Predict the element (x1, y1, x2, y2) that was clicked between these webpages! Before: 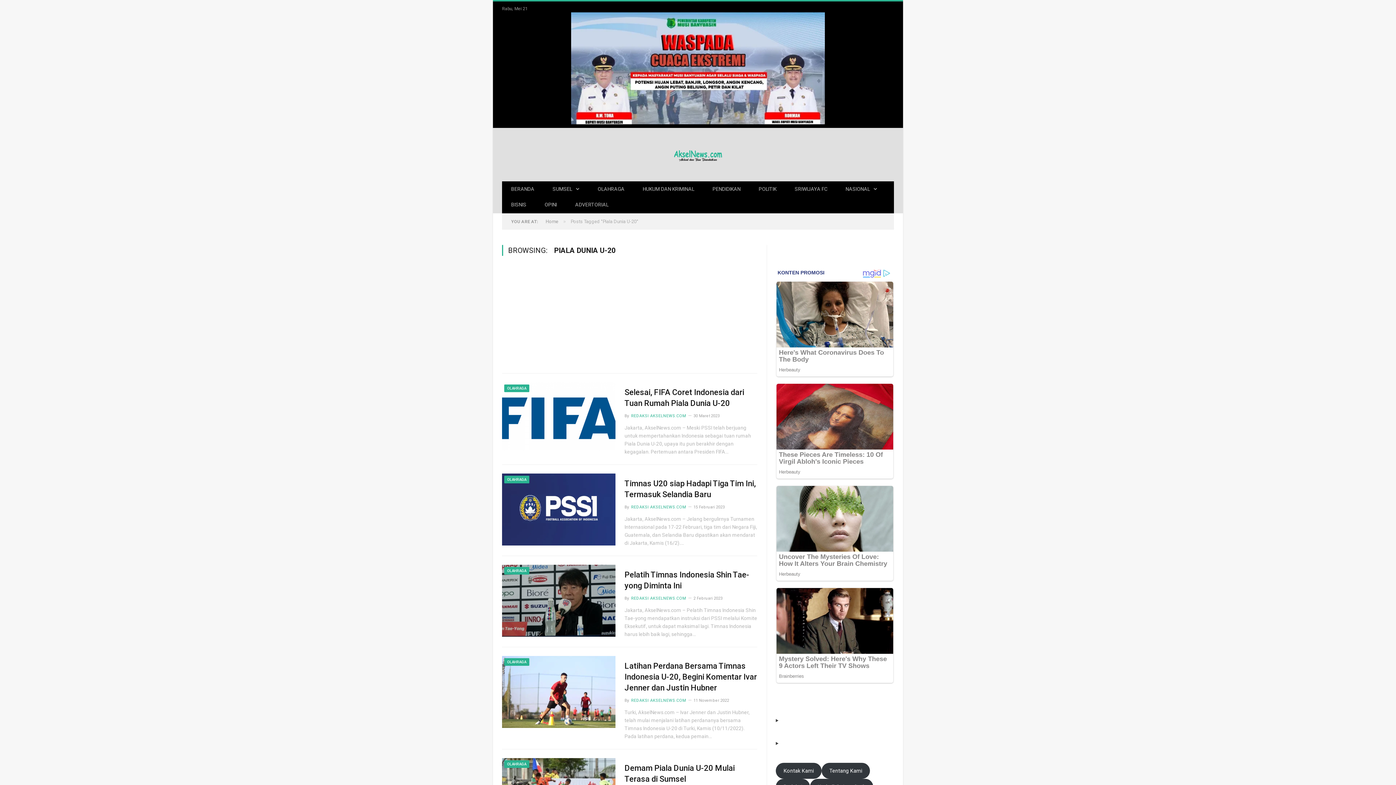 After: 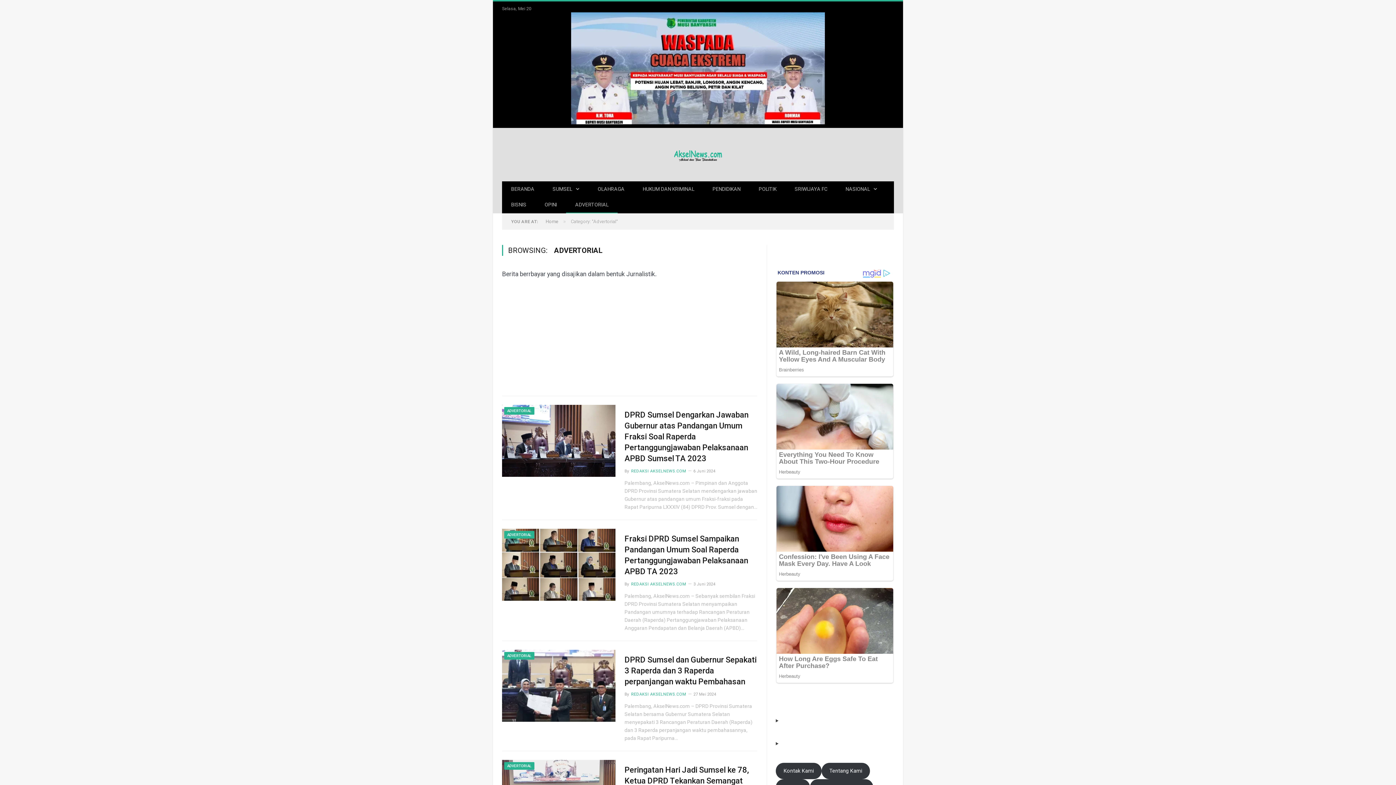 Action: label: ADVERTORIAL bbox: (566, 197, 617, 213)